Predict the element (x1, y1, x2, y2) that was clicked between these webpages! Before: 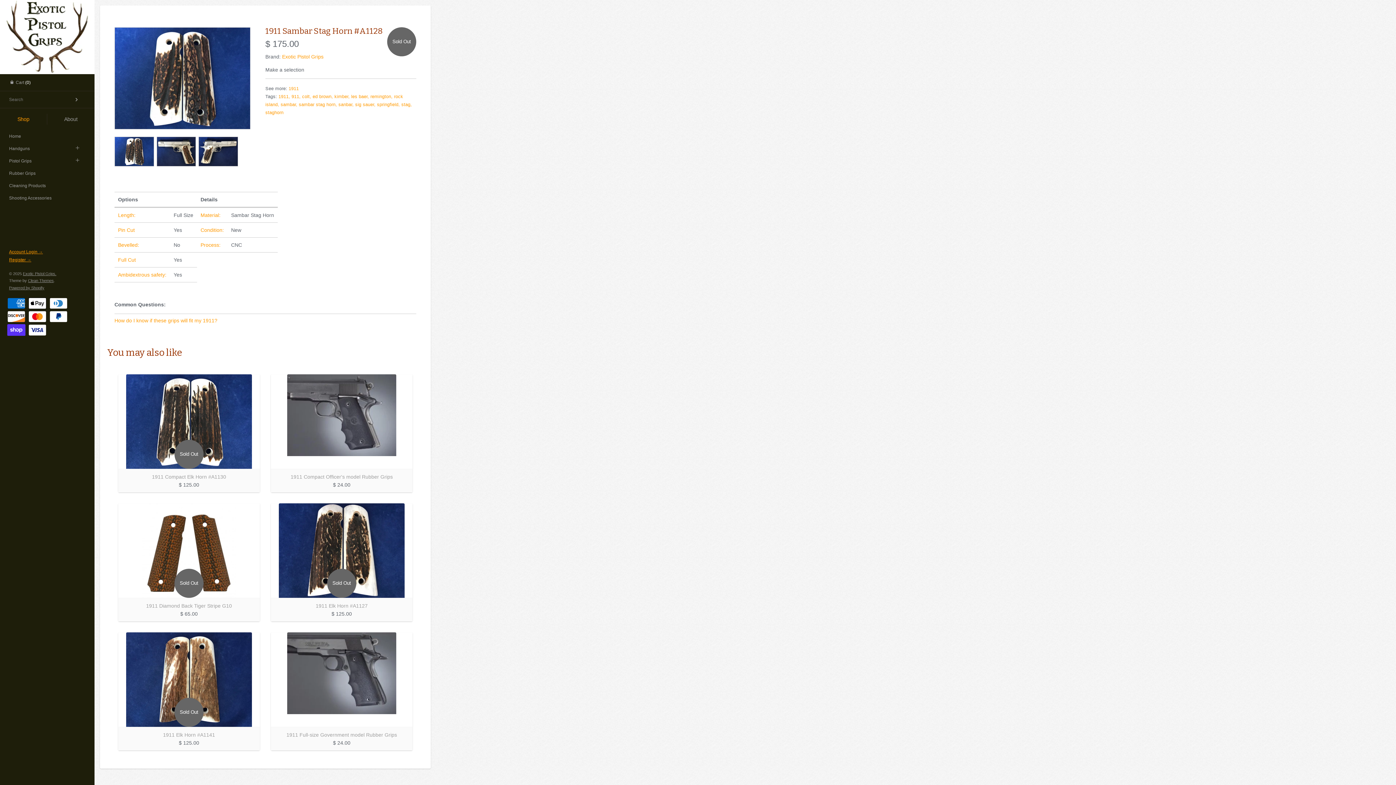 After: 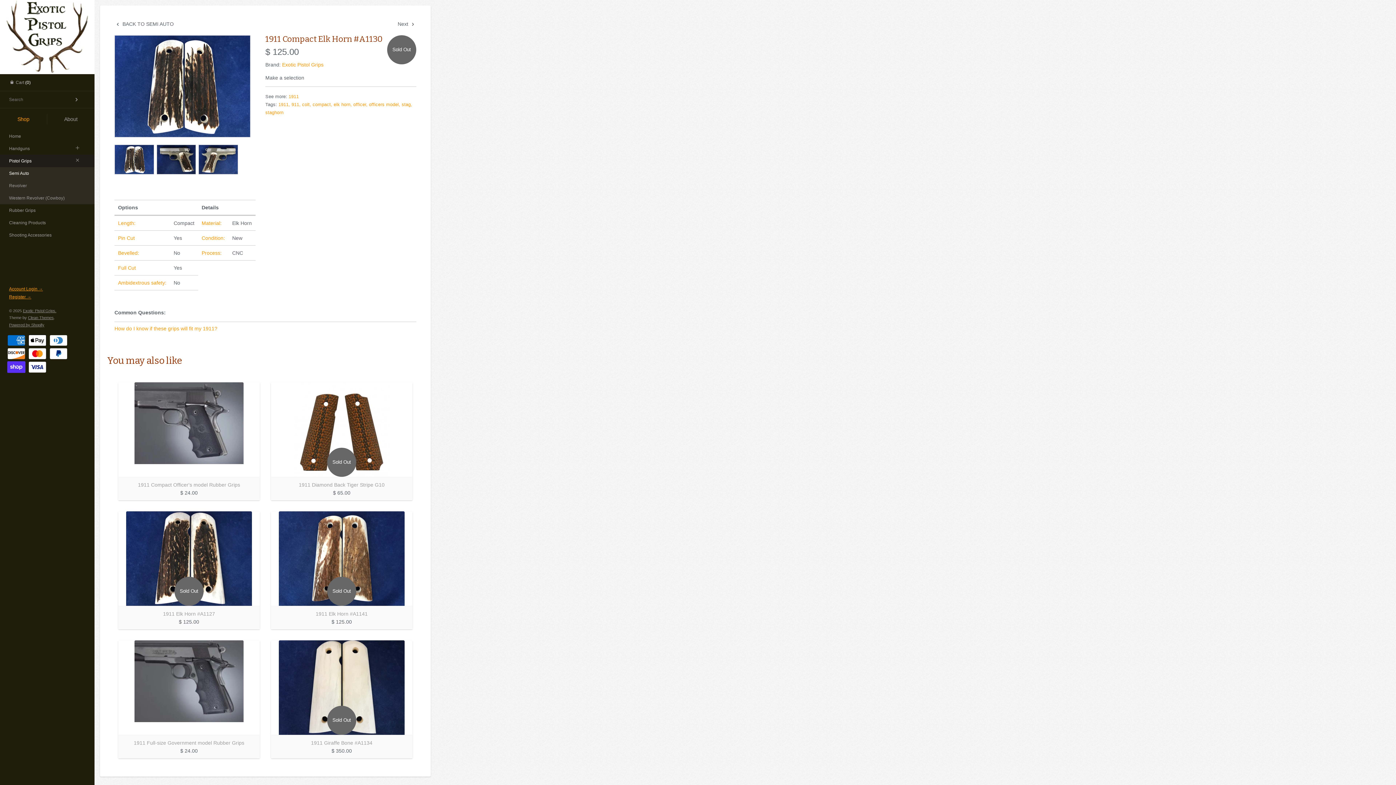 Action: label: 1911 Compact Elk Horn #A1130 bbox: (152, 474, 226, 479)